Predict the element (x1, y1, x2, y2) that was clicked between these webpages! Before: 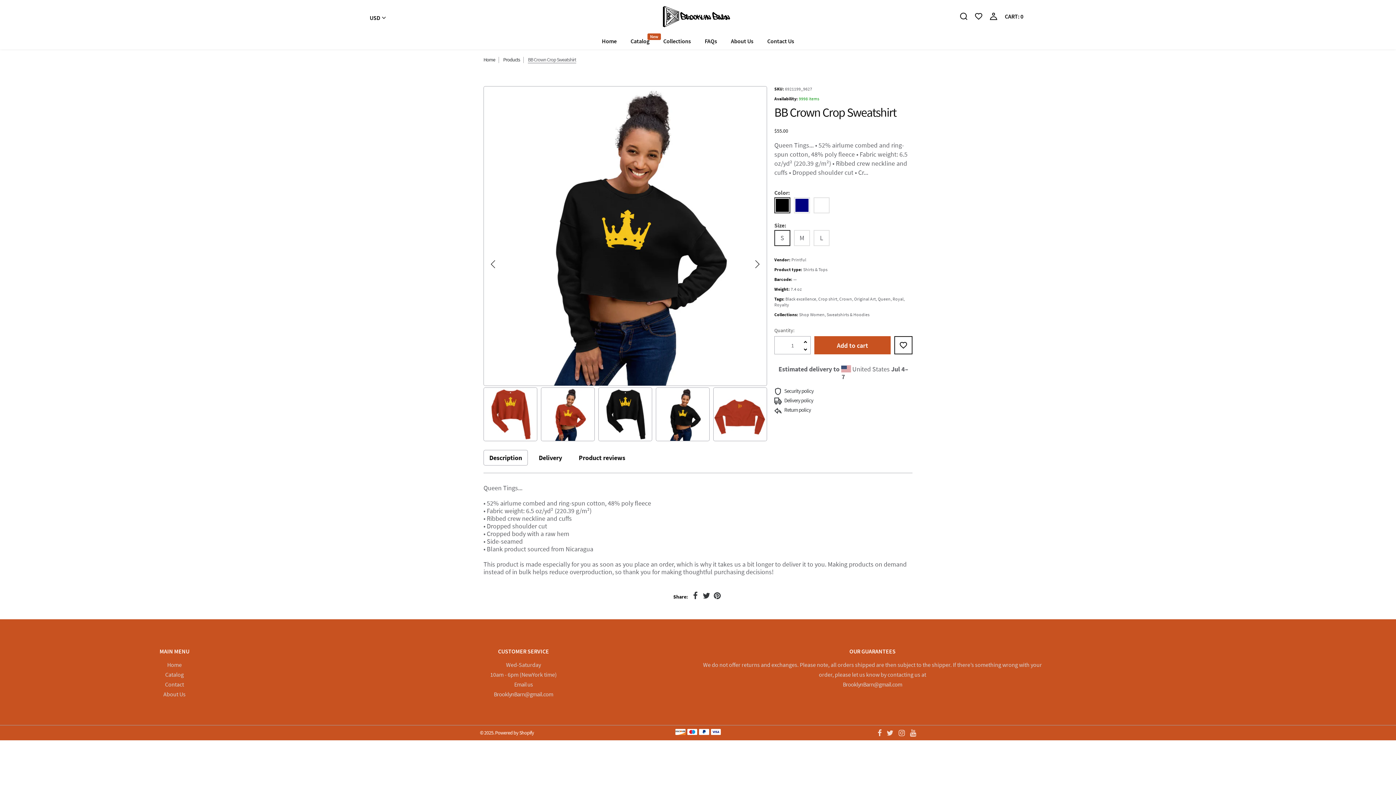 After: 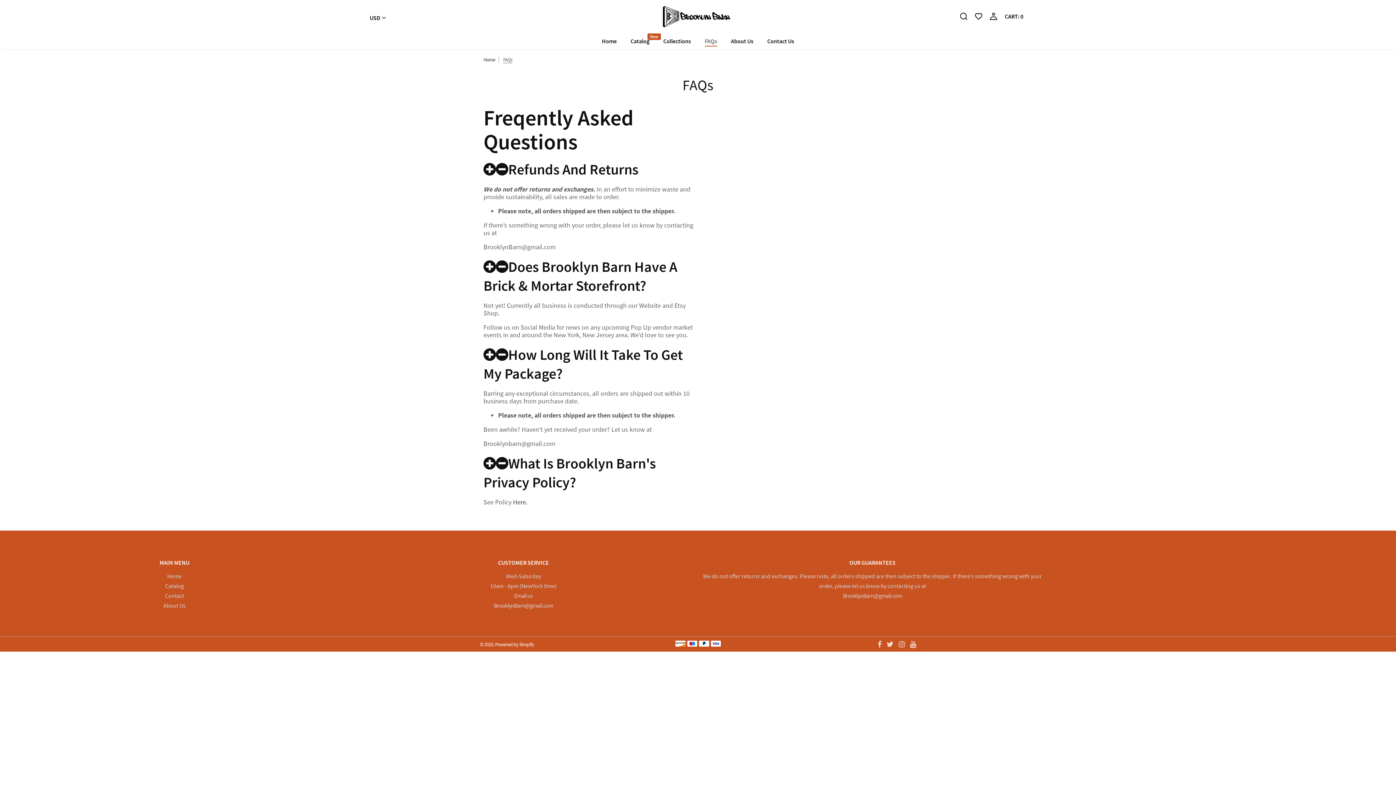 Action: bbox: (704, 37, 717, 45) label: FAQs